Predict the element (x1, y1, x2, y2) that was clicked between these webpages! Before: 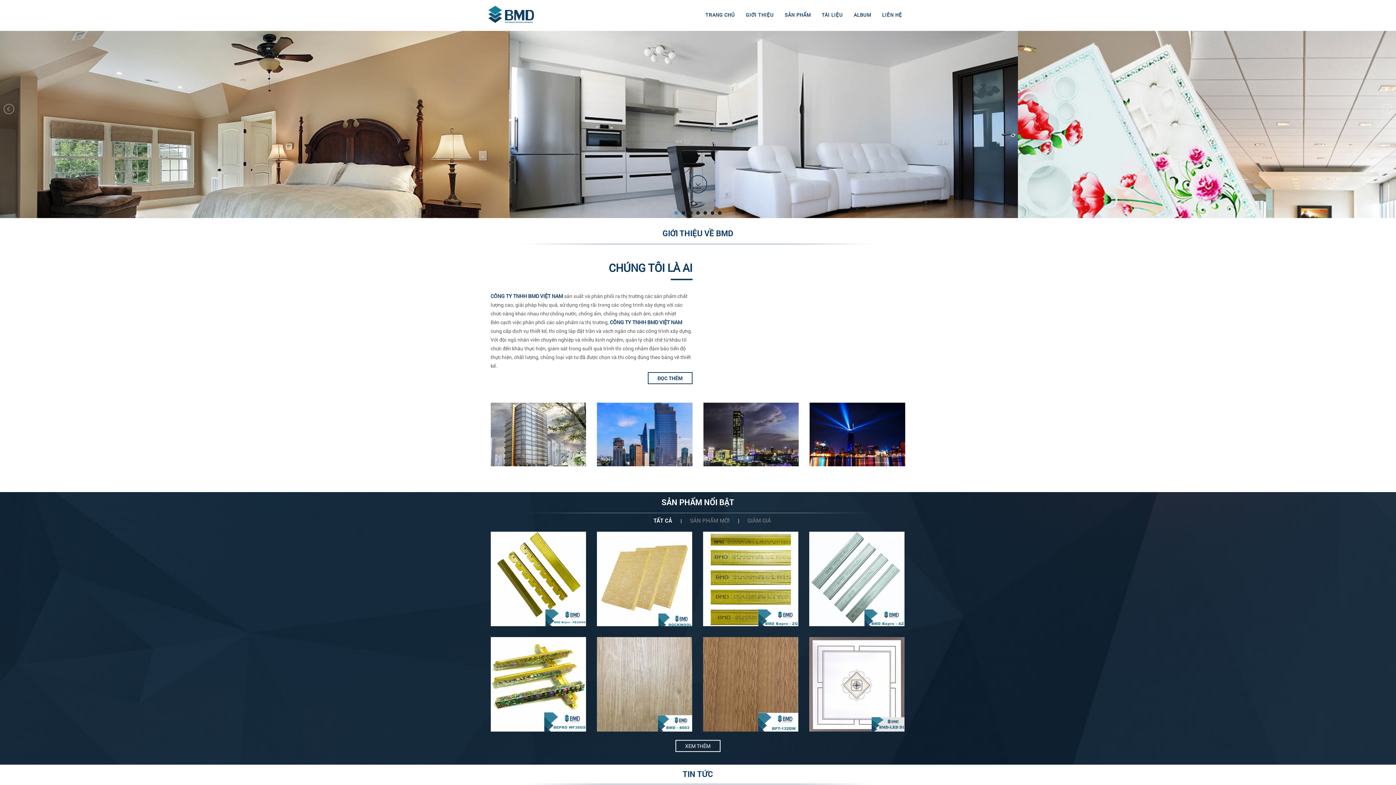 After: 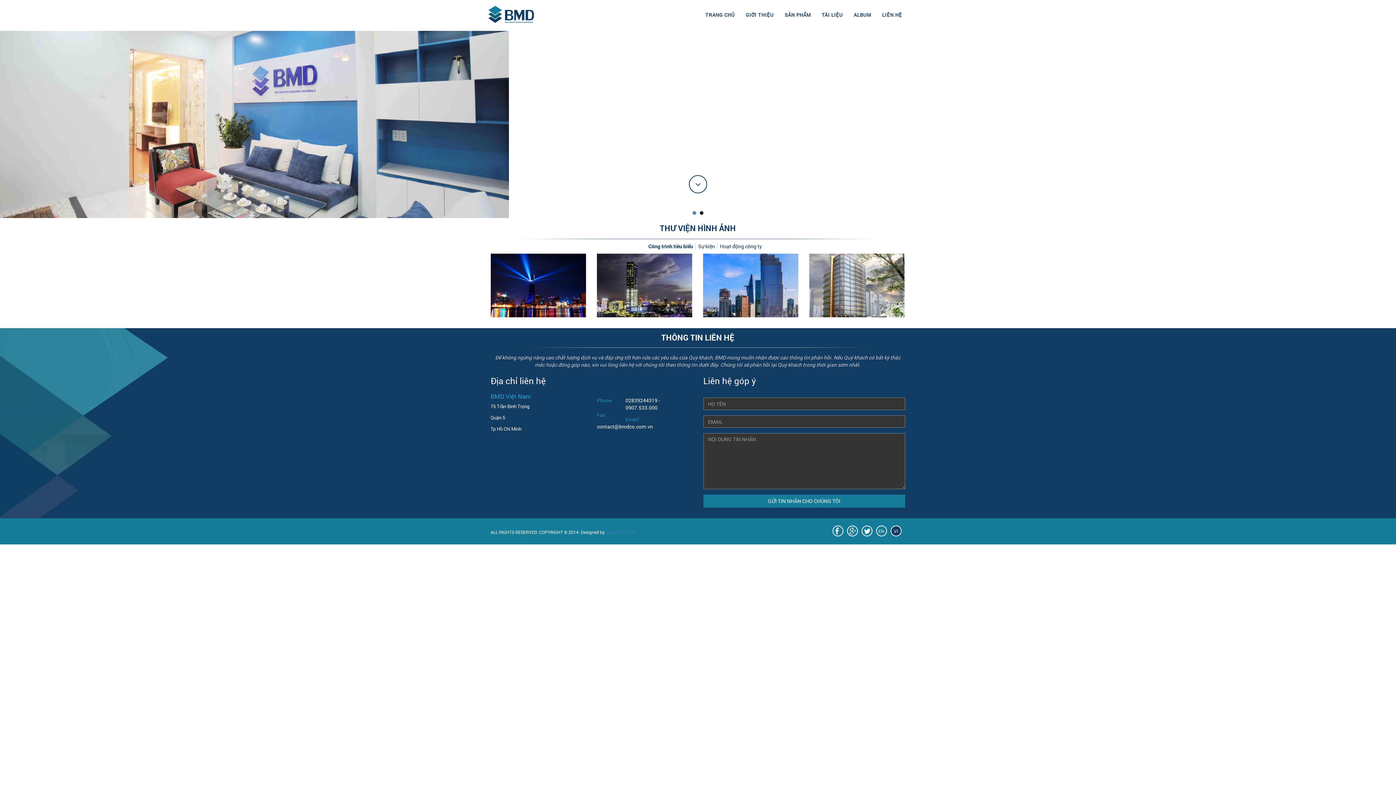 Action: label: ALBUM bbox: (848, 5, 876, 24)